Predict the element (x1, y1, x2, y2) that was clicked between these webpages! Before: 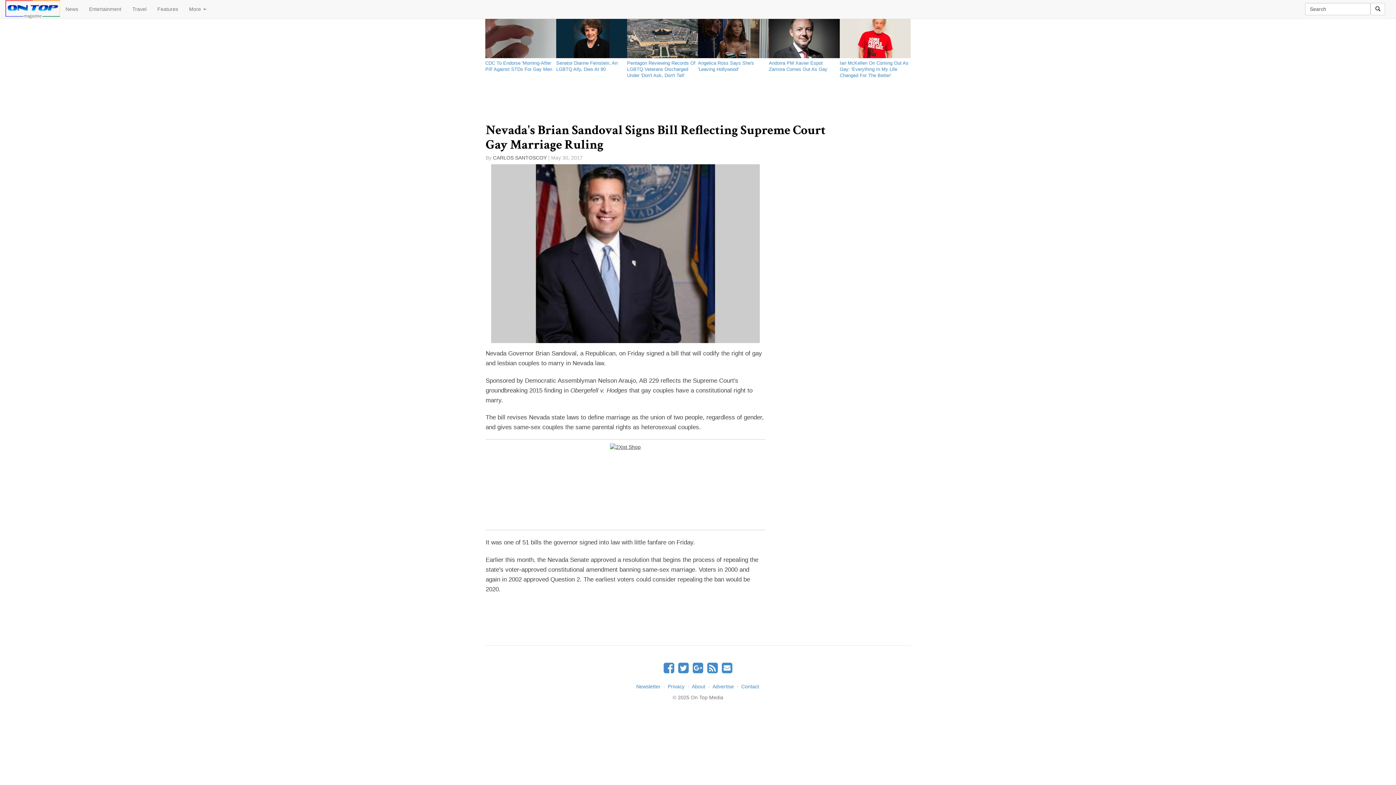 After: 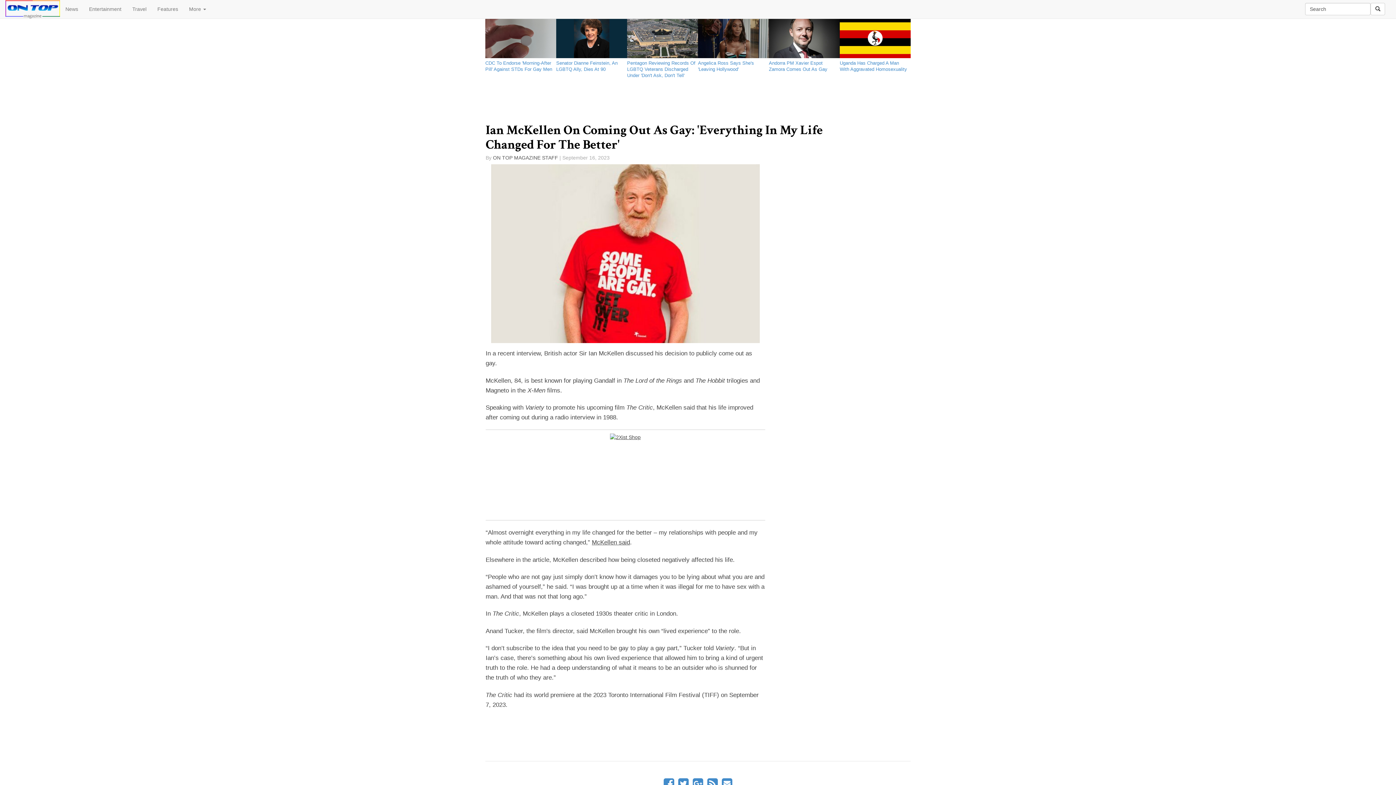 Action: bbox: (840, 18, 910, 58)